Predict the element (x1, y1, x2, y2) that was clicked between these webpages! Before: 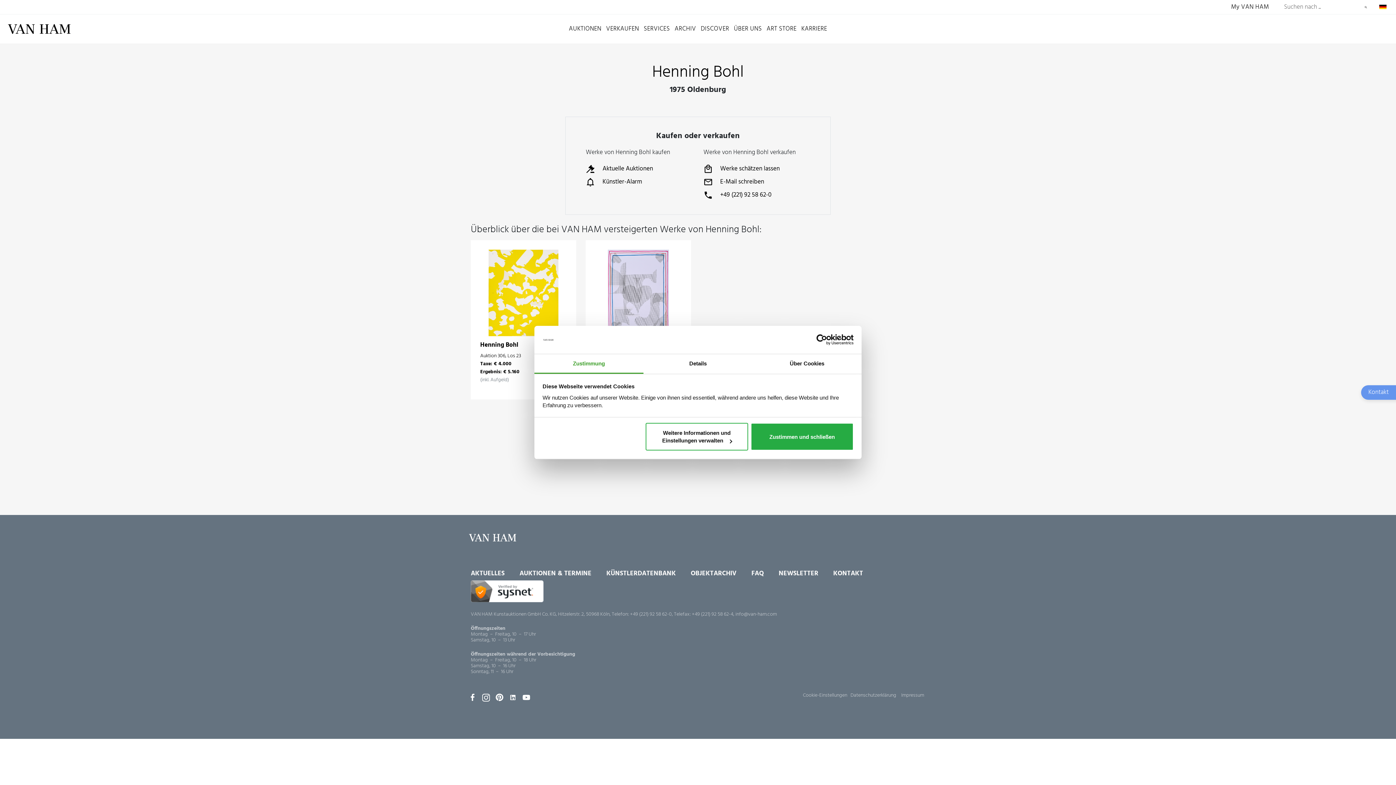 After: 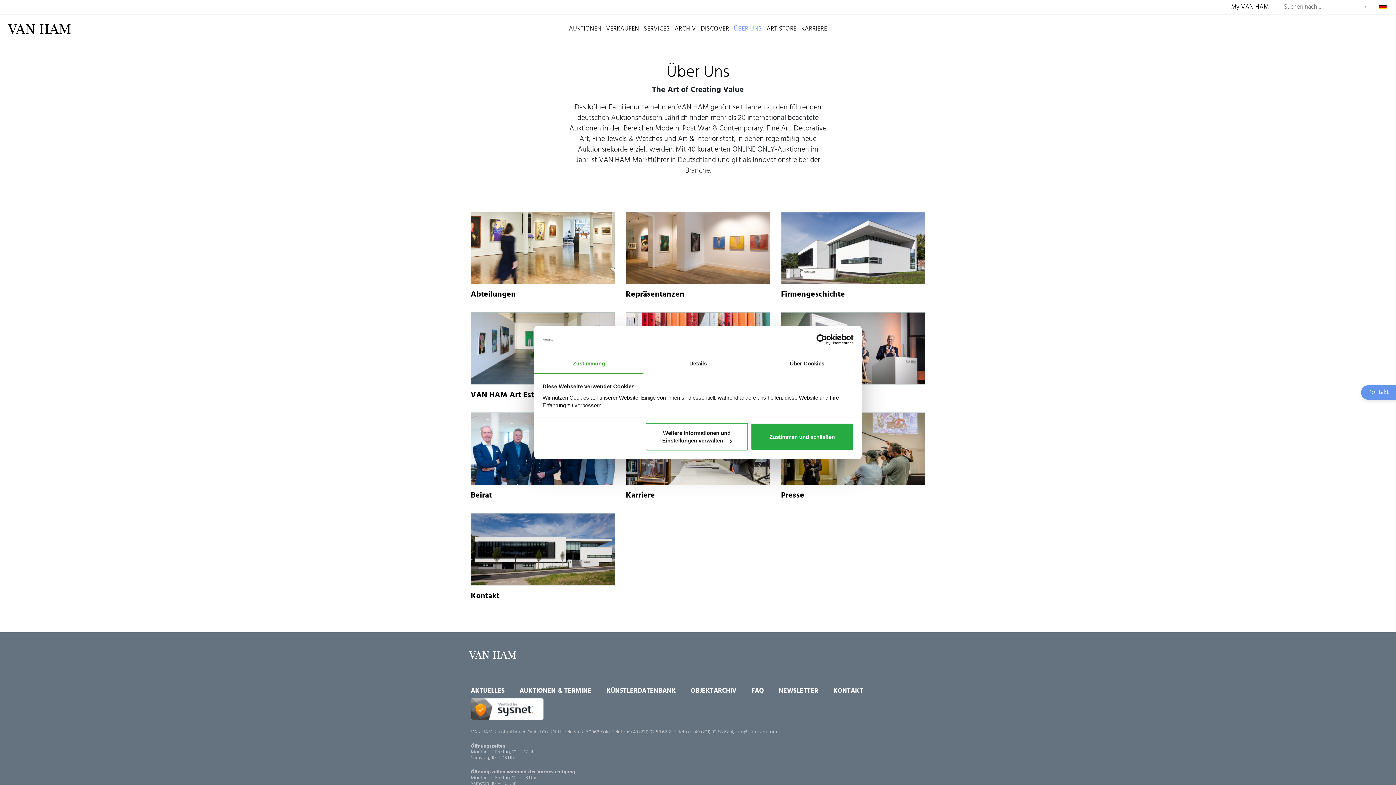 Action: label: ÜBER UNS bbox: (734, 24, 762, 33)